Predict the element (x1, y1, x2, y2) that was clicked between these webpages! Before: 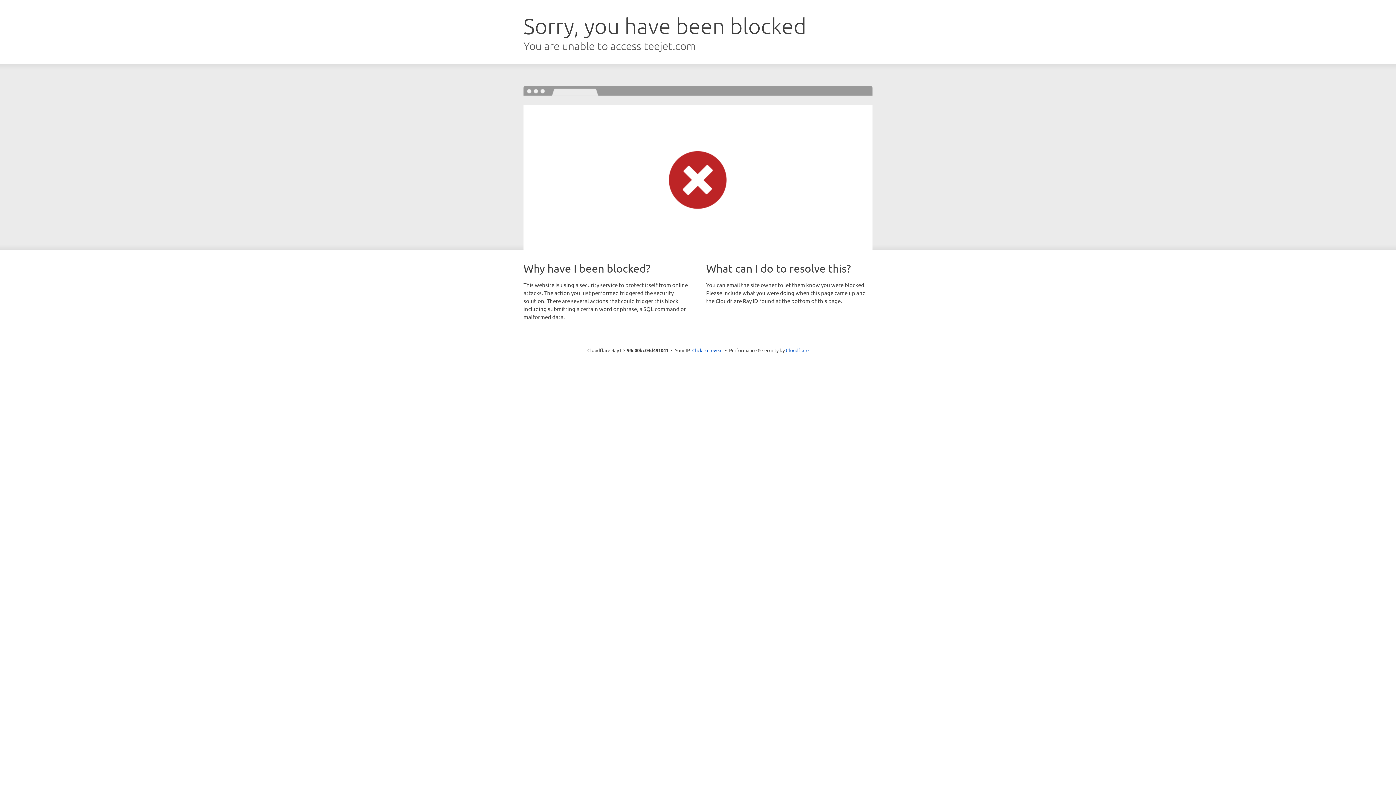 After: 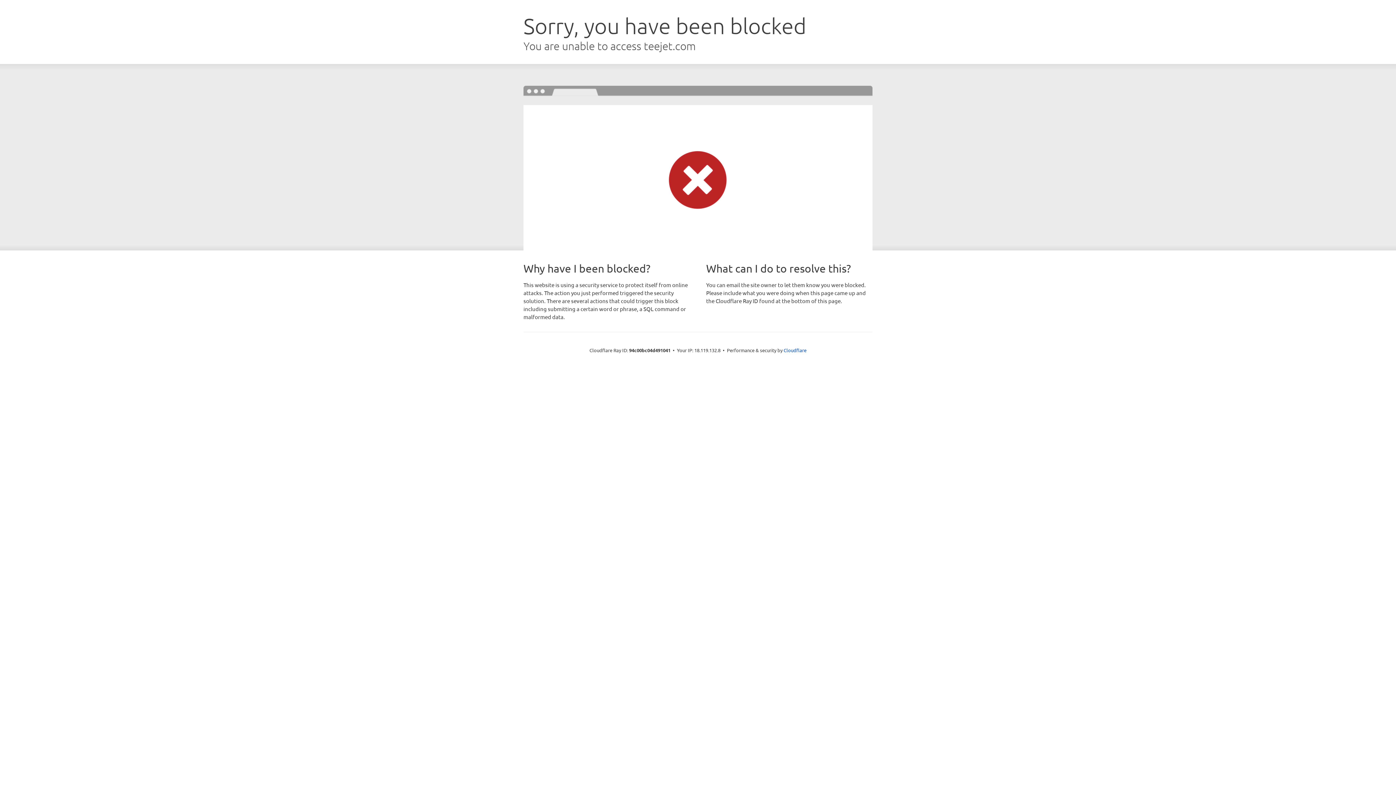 Action: label: Click to reveal bbox: (692, 346, 722, 353)